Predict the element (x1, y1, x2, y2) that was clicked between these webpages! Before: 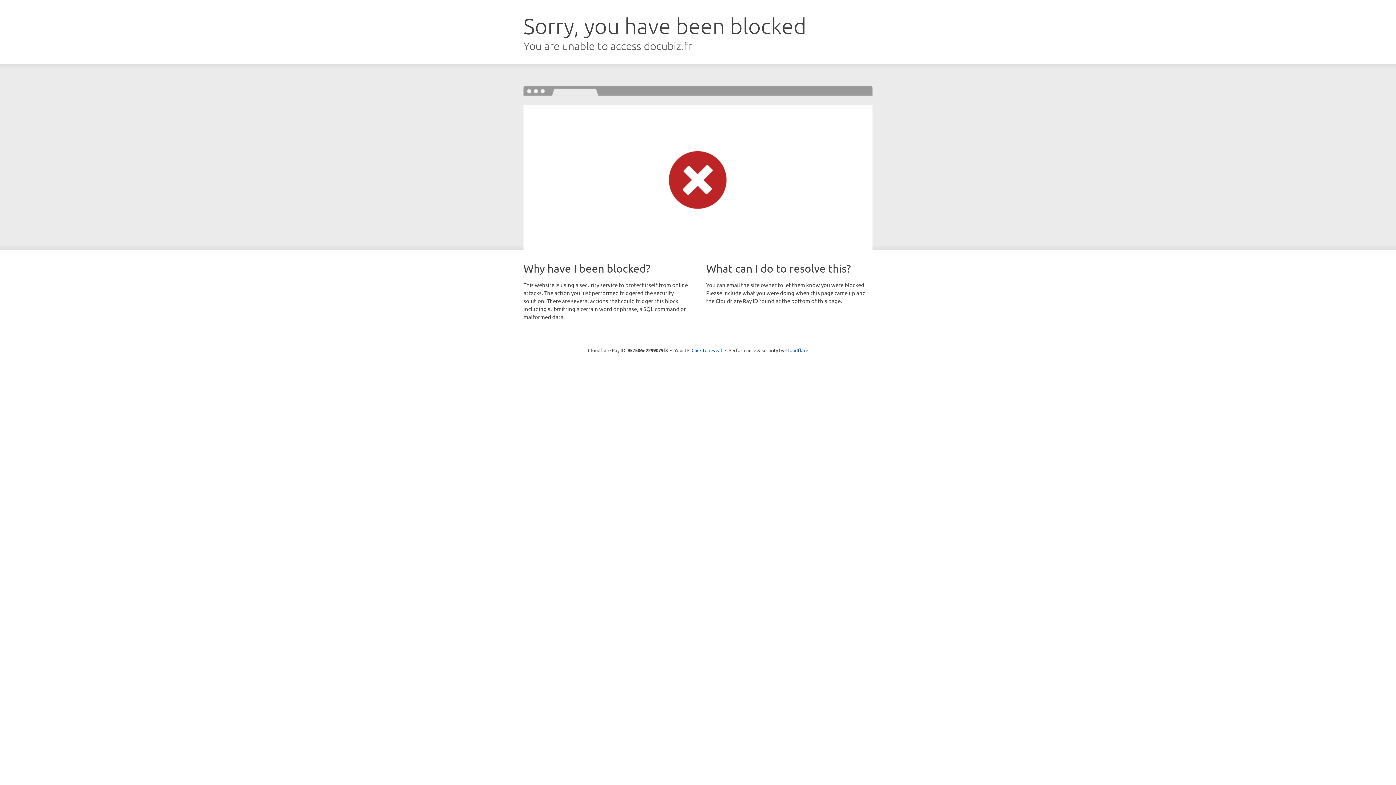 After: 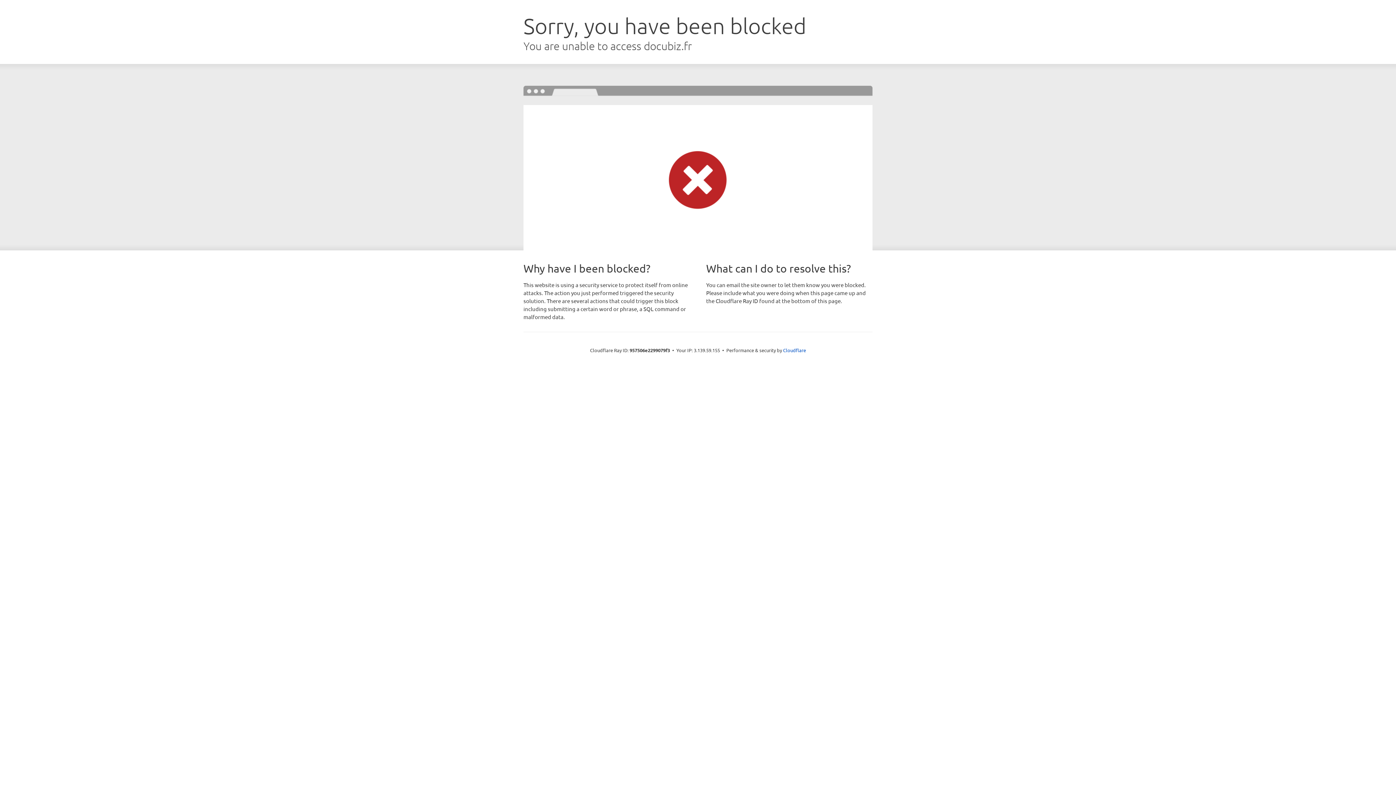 Action: label: Click to reveal bbox: (691, 346, 722, 353)